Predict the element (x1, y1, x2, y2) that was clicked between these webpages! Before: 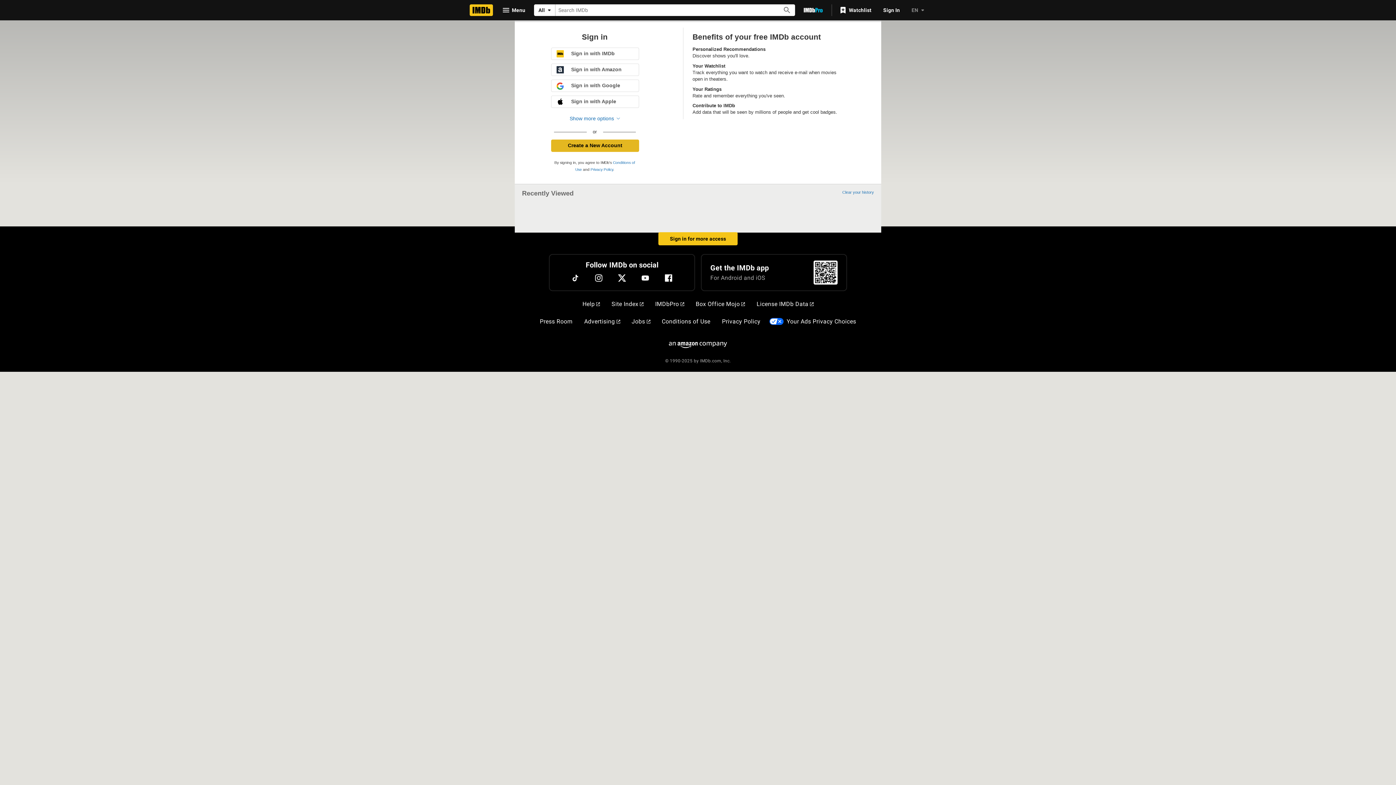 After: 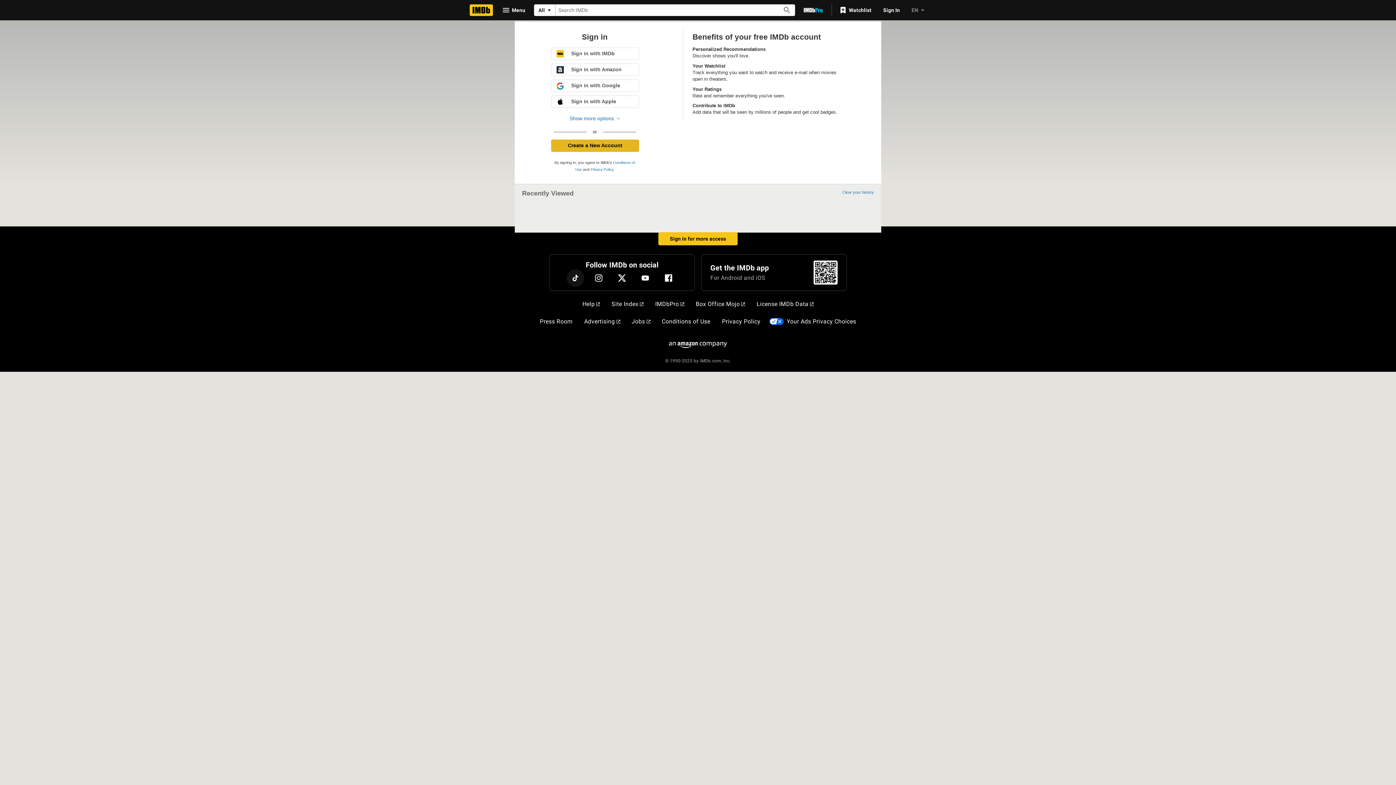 Action: bbox: (566, 269, 584, 286) label: TikTok